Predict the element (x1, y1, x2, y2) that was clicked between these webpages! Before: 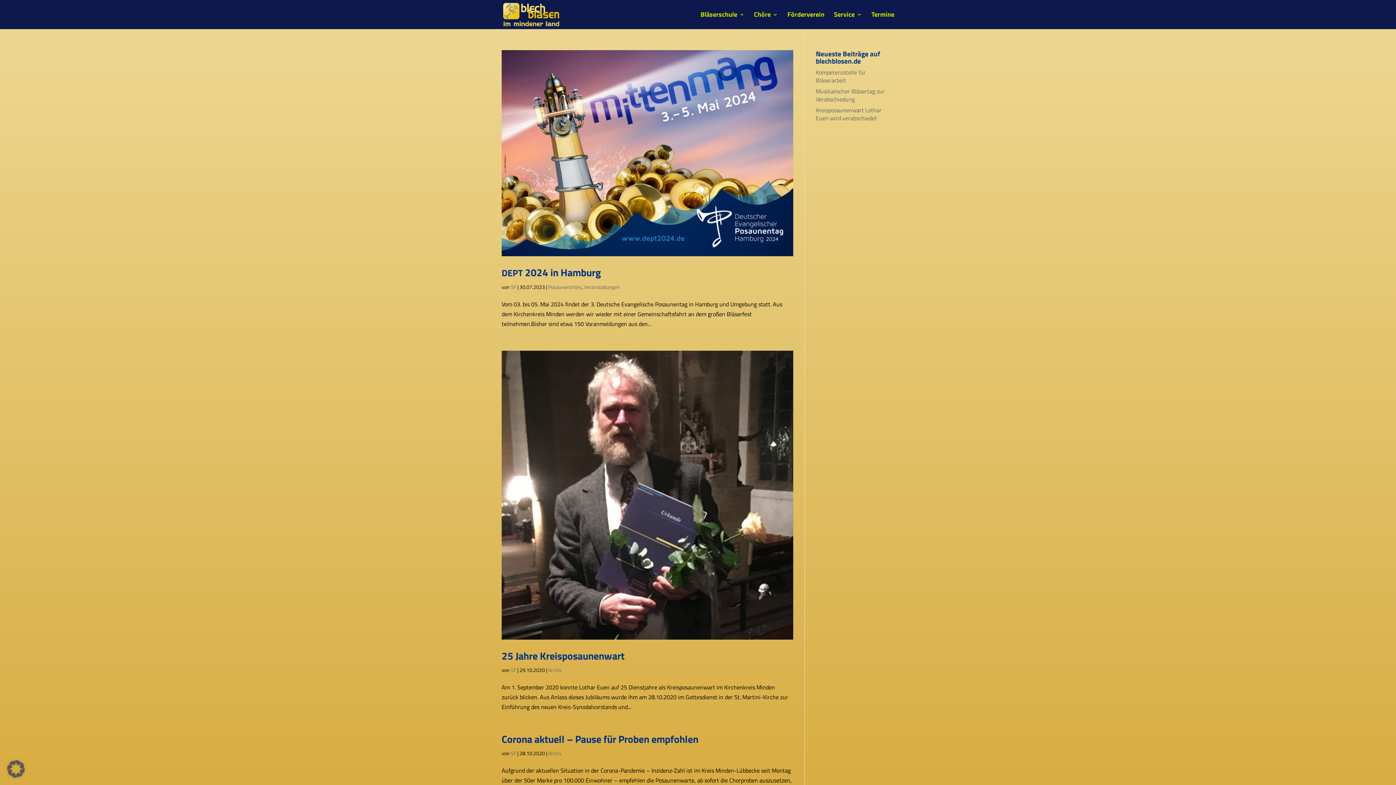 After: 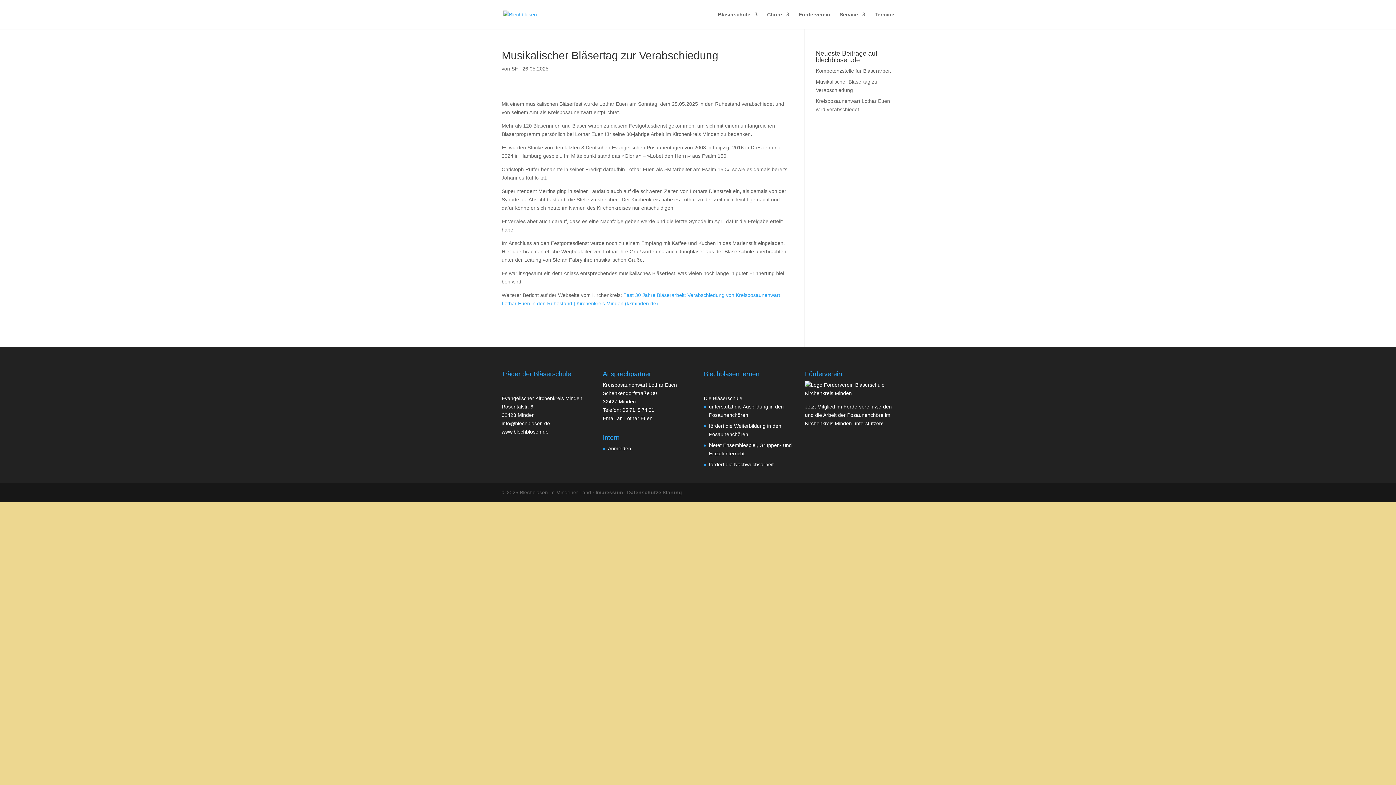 Action: label: Musikalischer Bläsertag zur Verabschiedung bbox: (816, 86, 884, 103)